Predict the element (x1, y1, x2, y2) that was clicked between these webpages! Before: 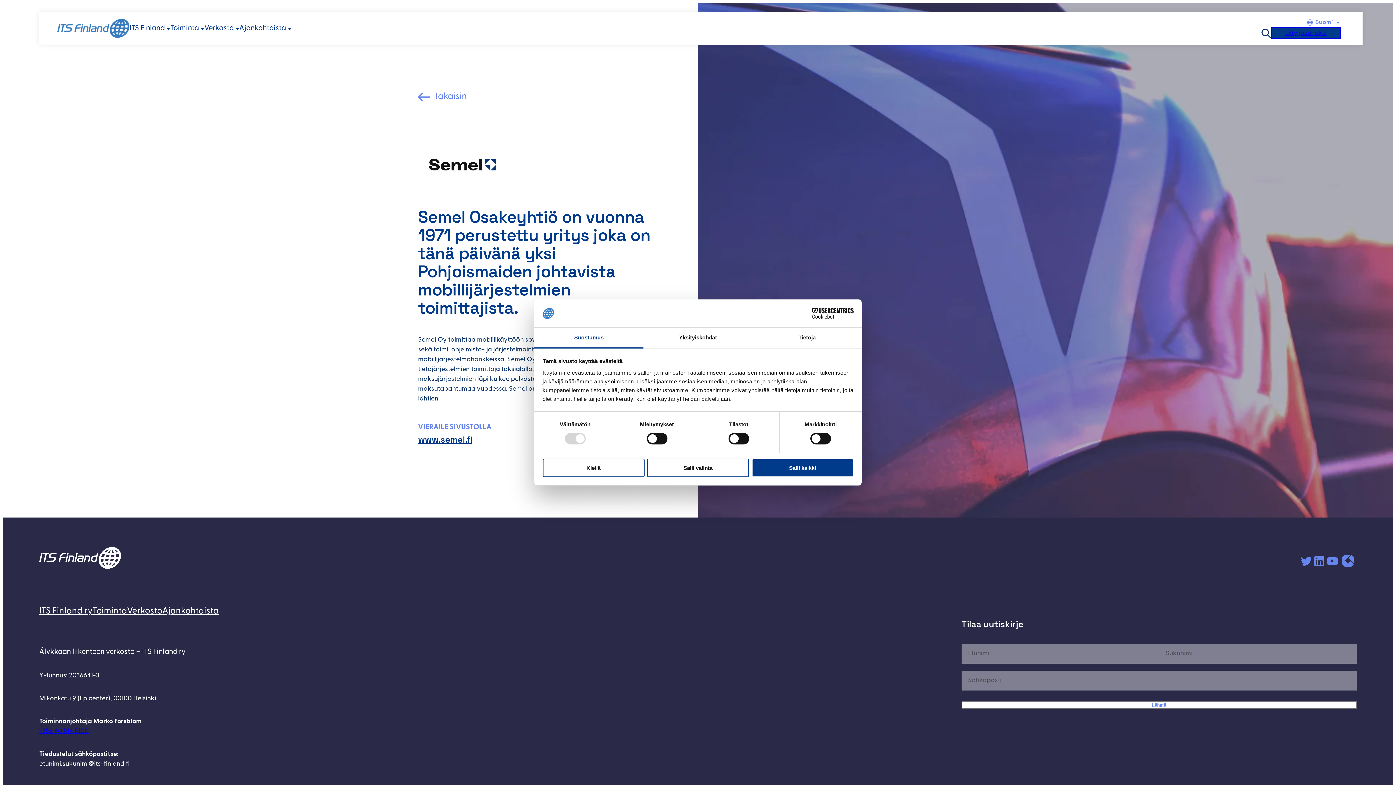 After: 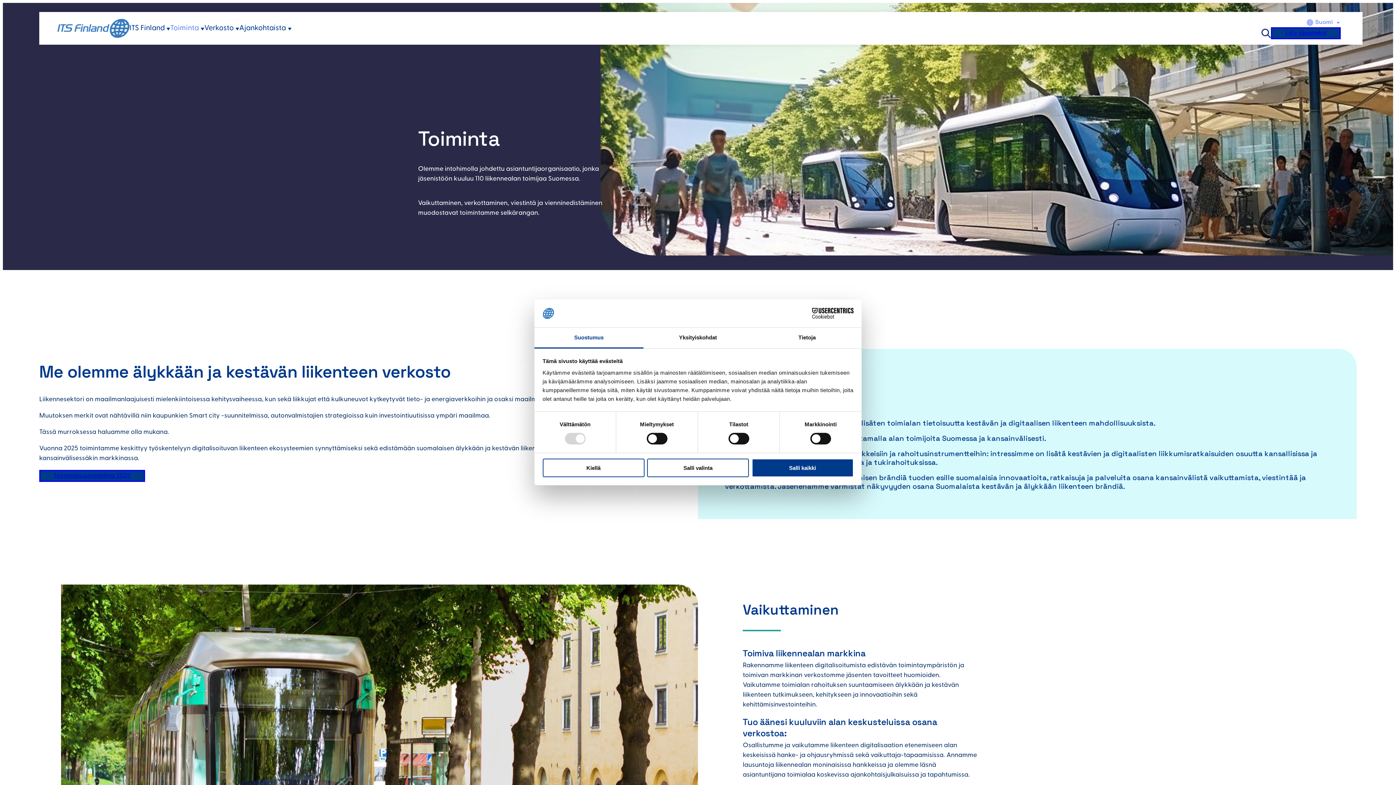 Action: label: Toiminta bbox: (170, 22, 198, 33)